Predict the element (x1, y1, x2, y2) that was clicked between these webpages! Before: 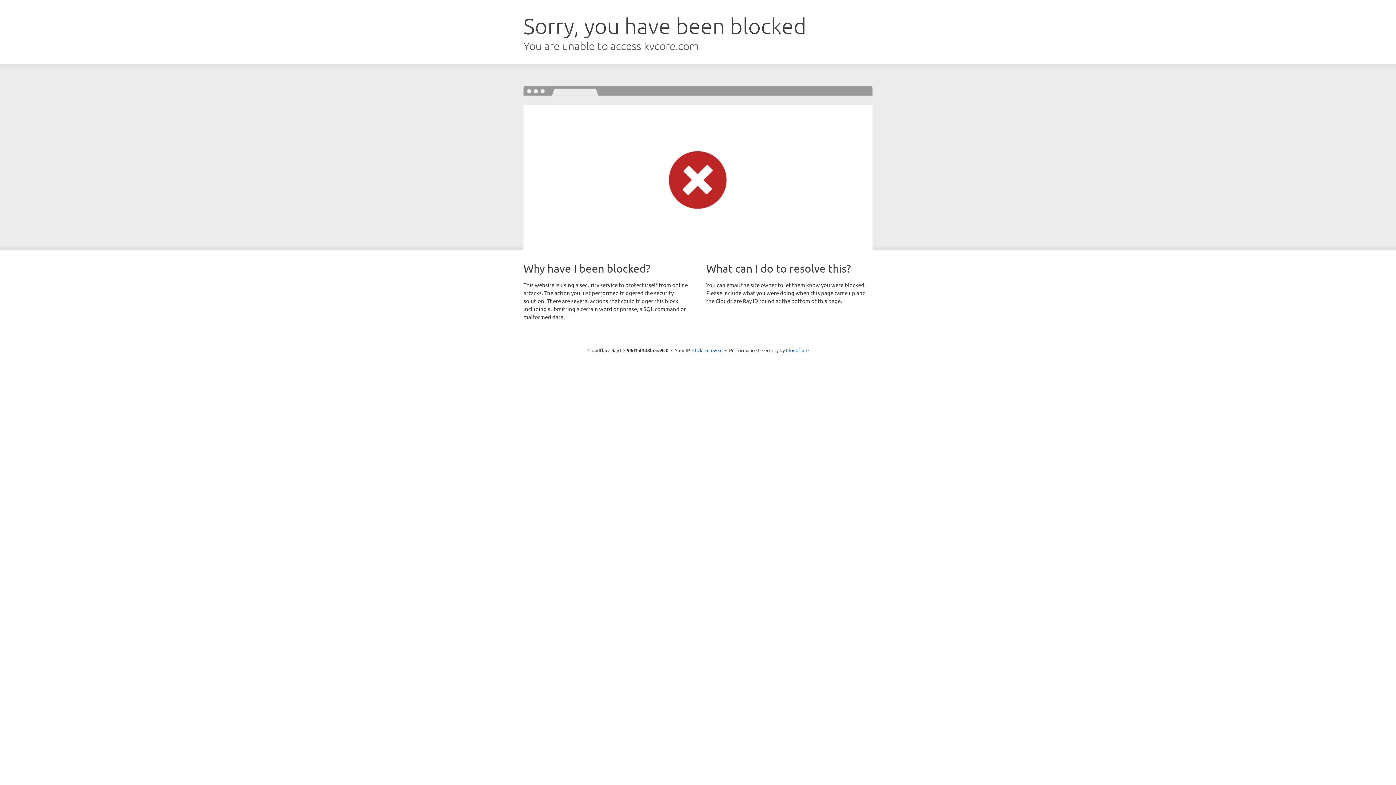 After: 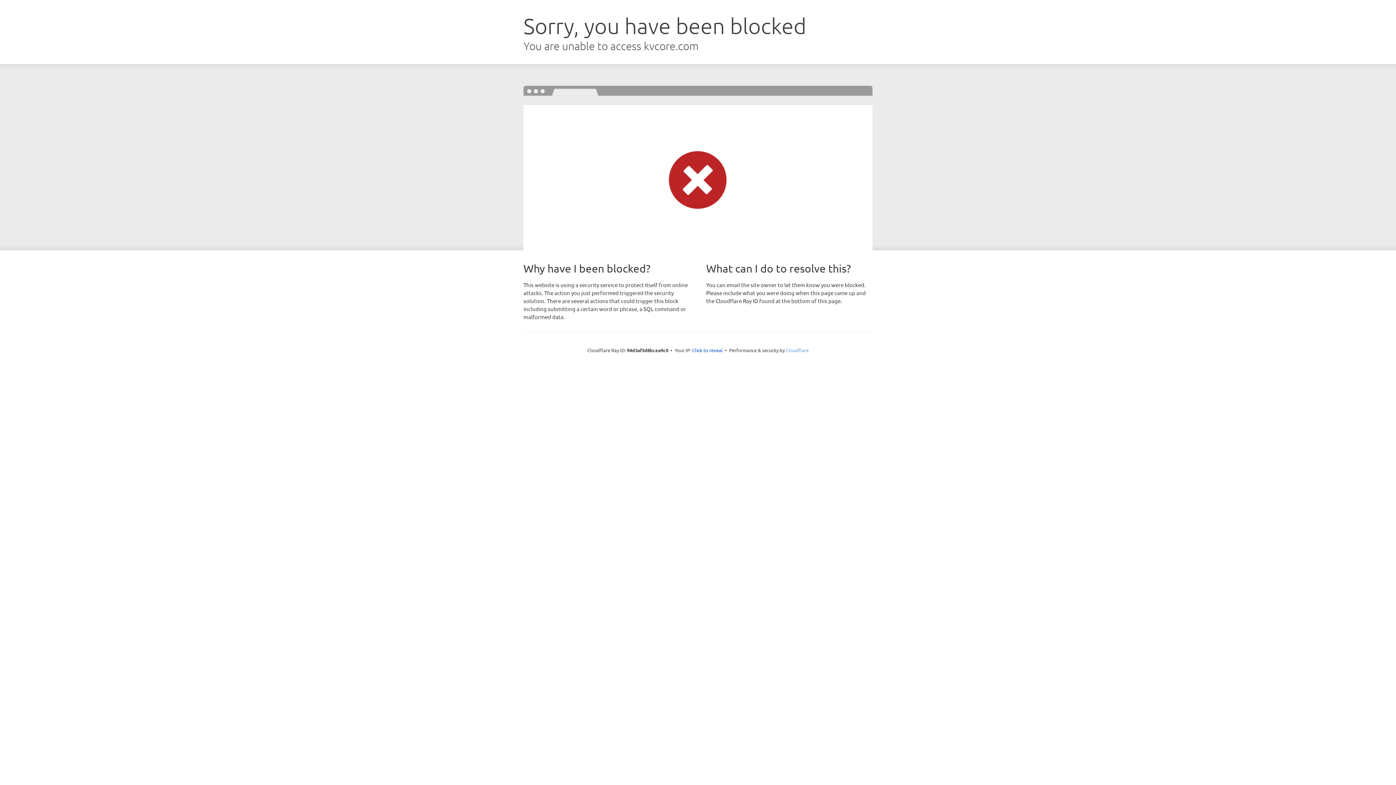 Action: bbox: (786, 347, 808, 353) label: Cloudflare